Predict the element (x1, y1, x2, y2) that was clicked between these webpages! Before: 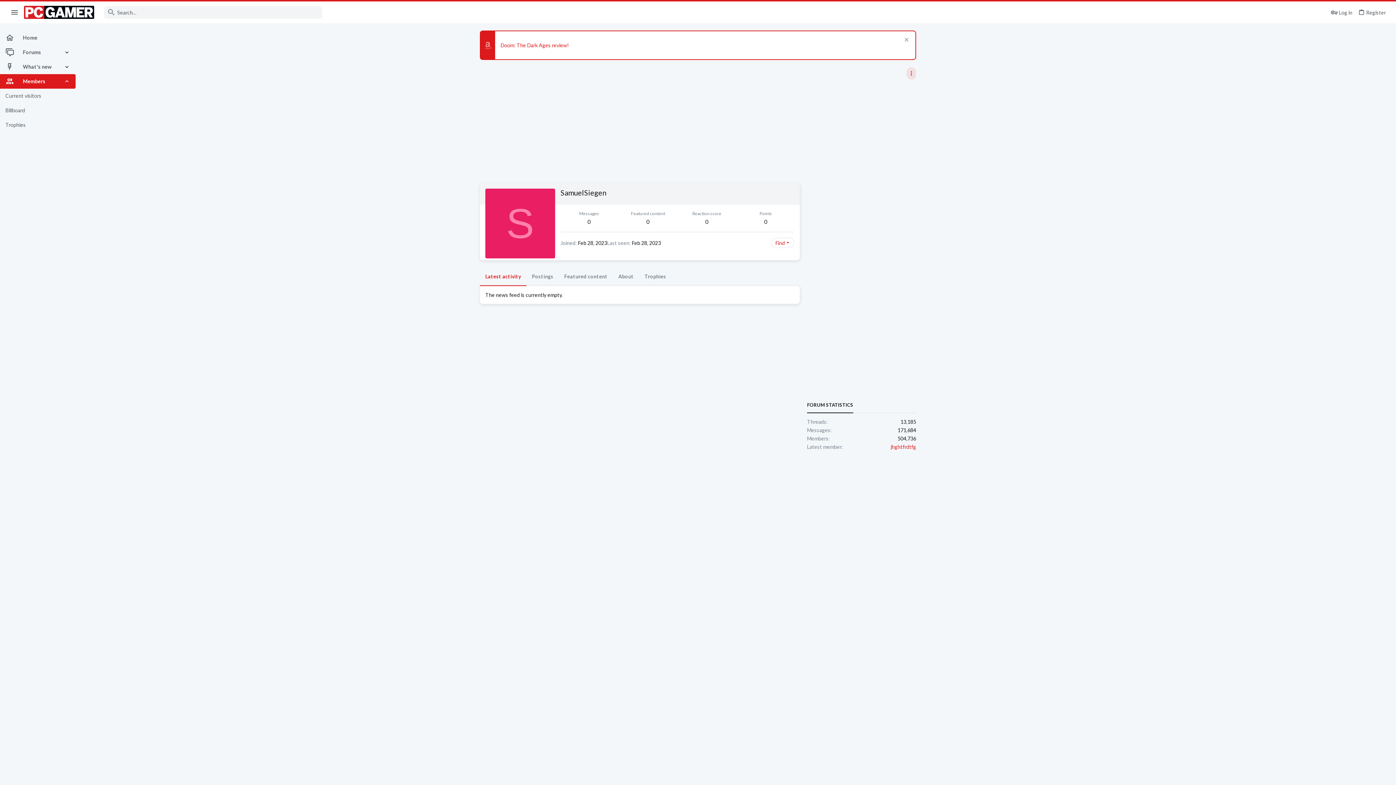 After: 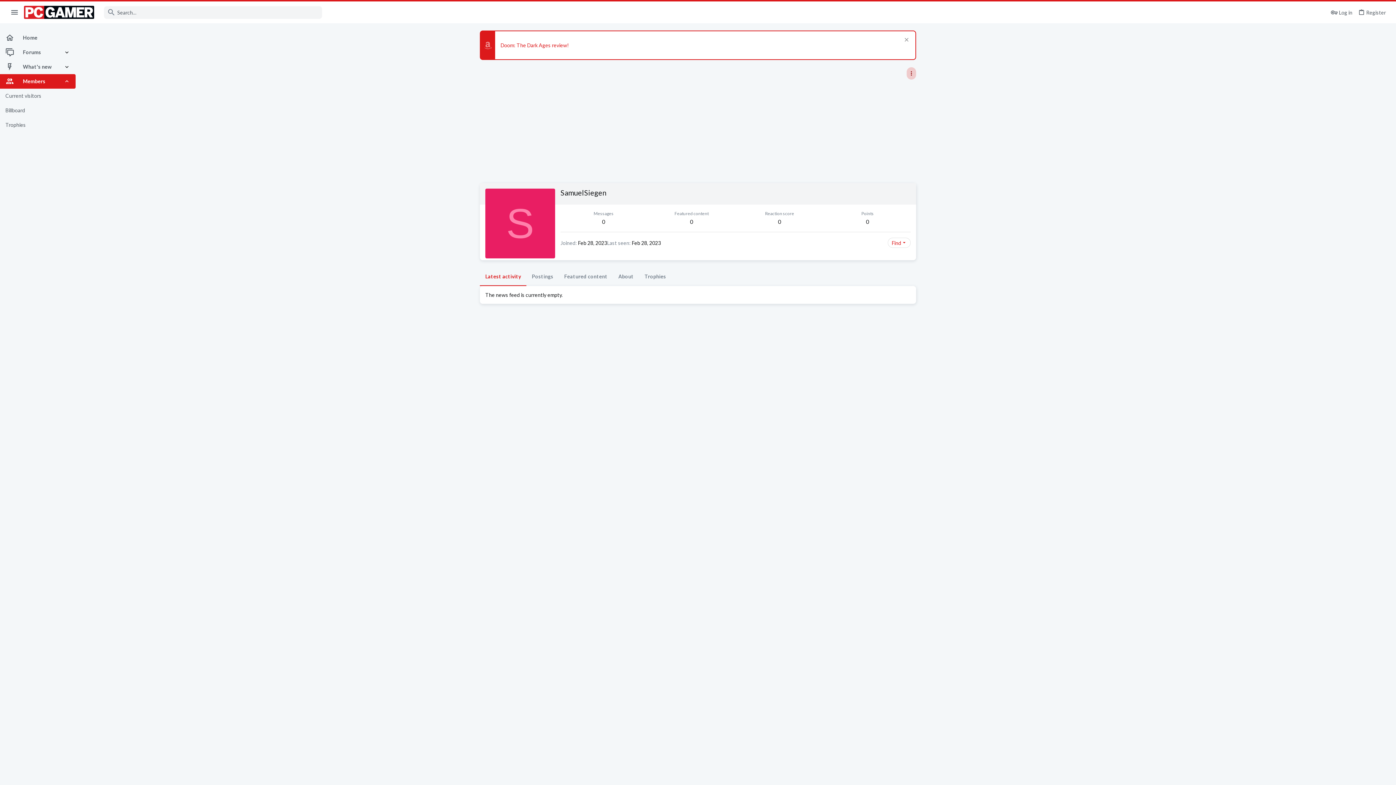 Action: label: Toggle sidebar bbox: (906, 67, 916, 79)